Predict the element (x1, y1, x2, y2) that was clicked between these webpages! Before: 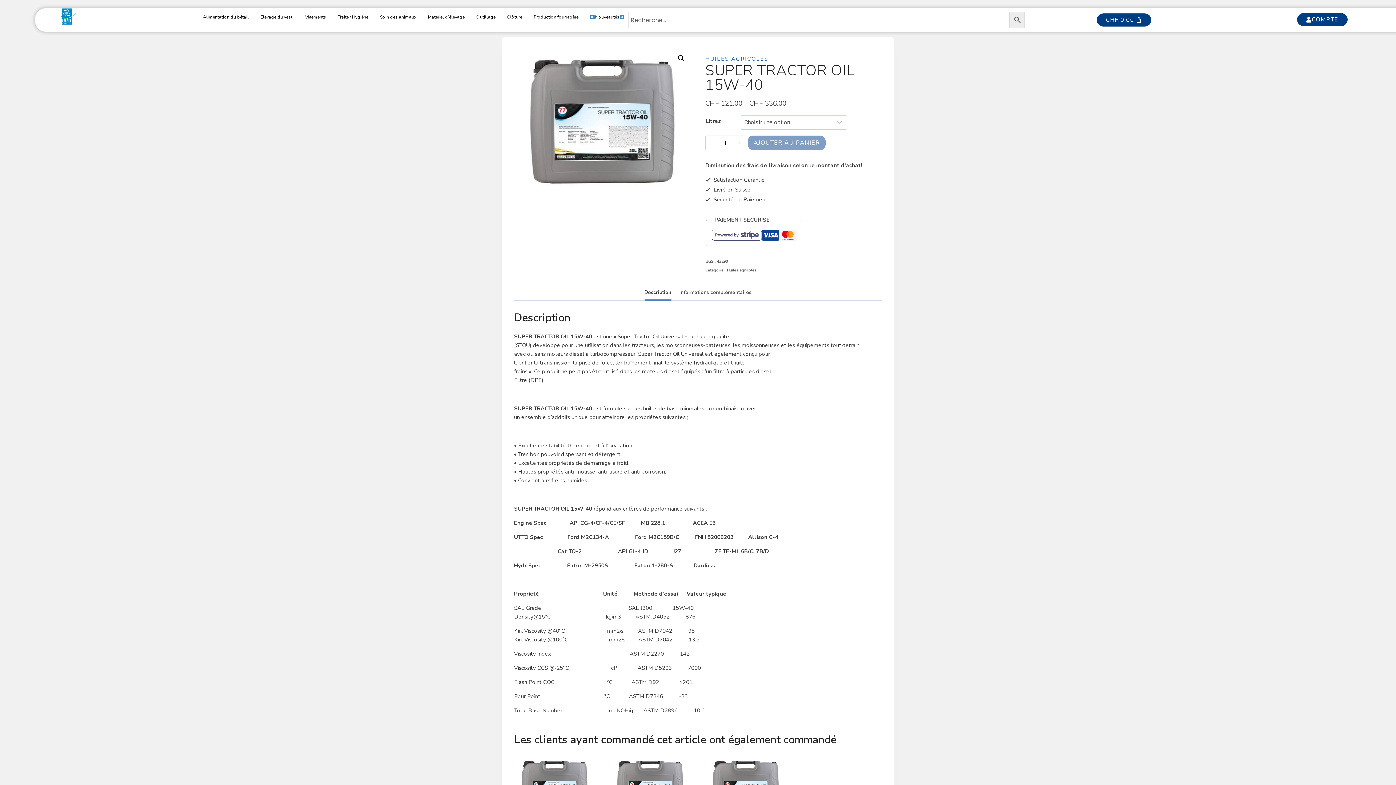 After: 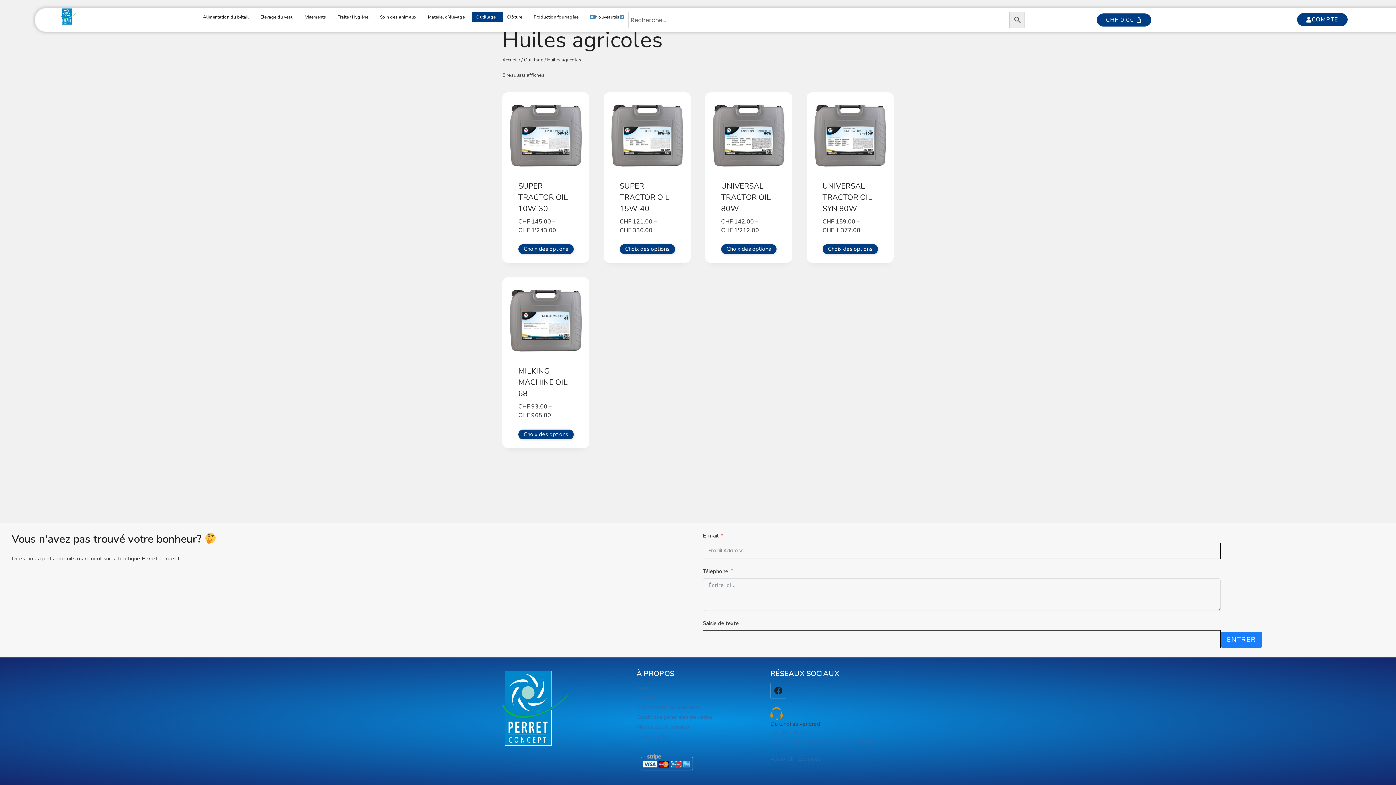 Action: bbox: (727, 267, 756, 273) label: Huiles agricoles